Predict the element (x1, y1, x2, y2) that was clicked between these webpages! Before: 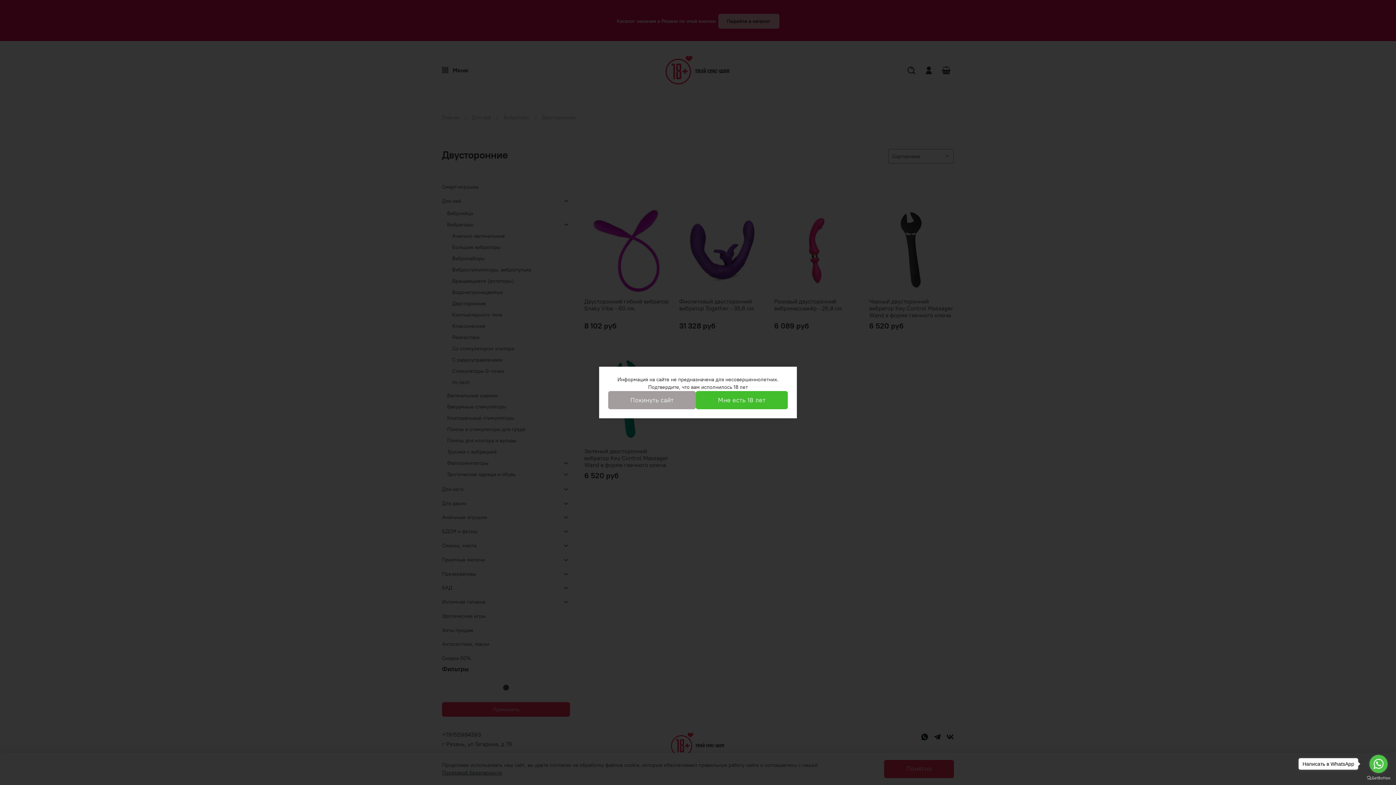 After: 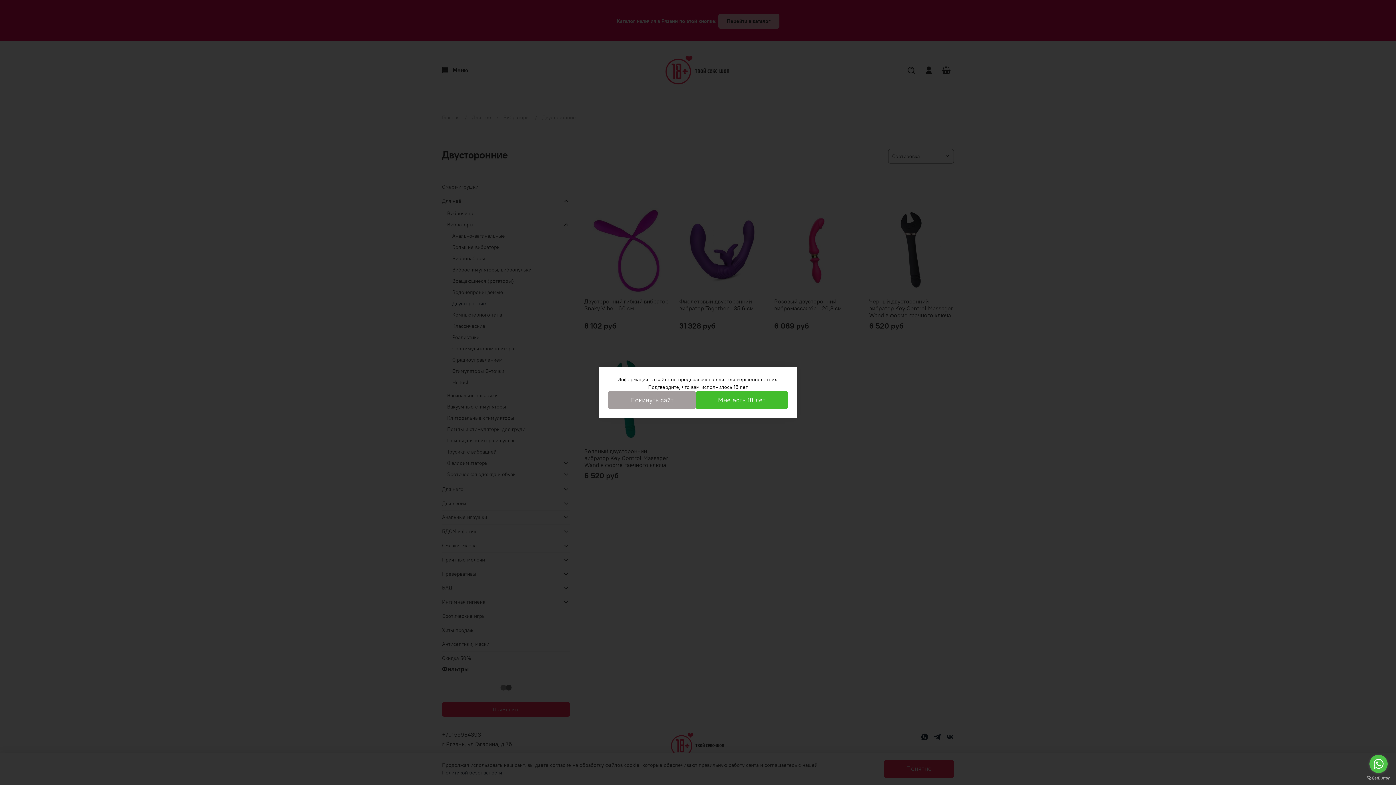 Action: bbox: (1369, 755, 1388, 773) label: Go to whatsapp